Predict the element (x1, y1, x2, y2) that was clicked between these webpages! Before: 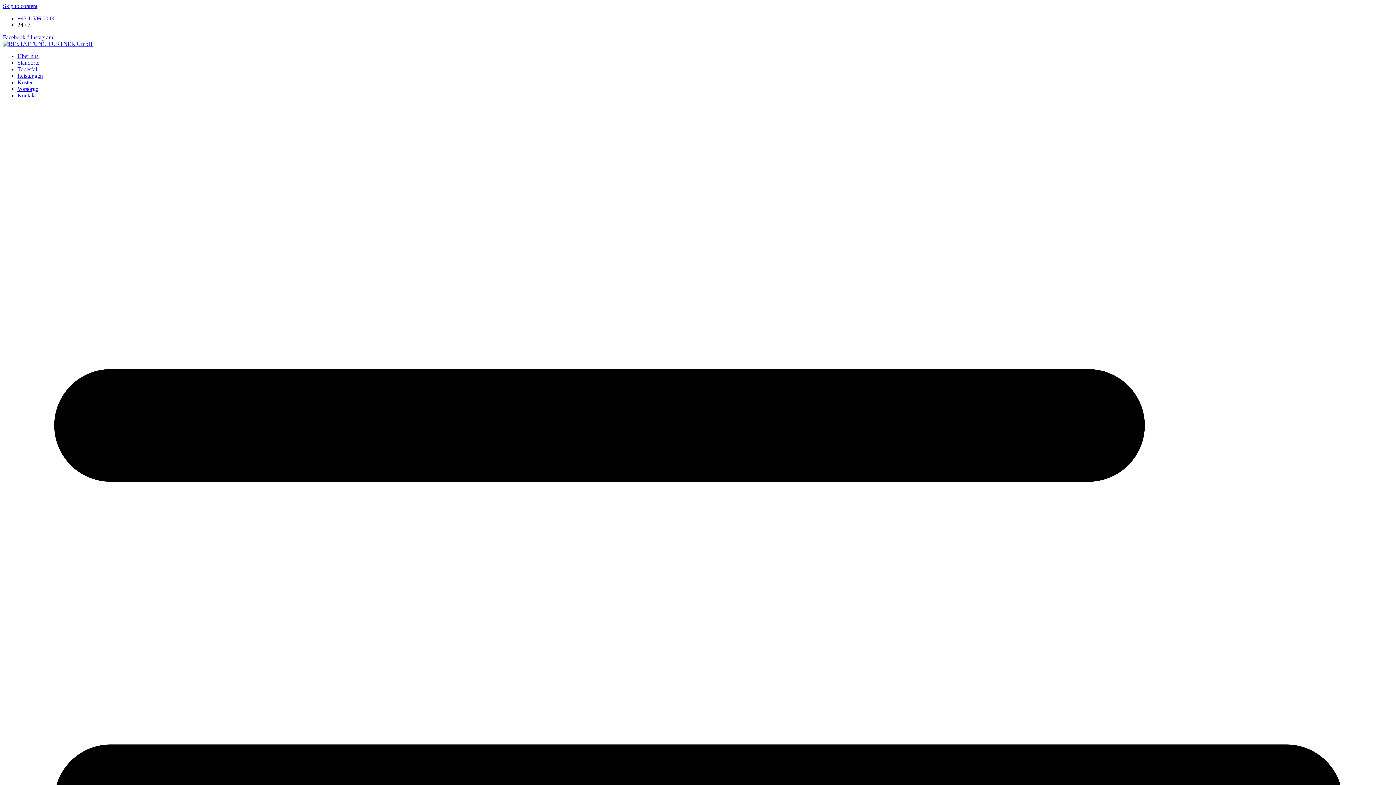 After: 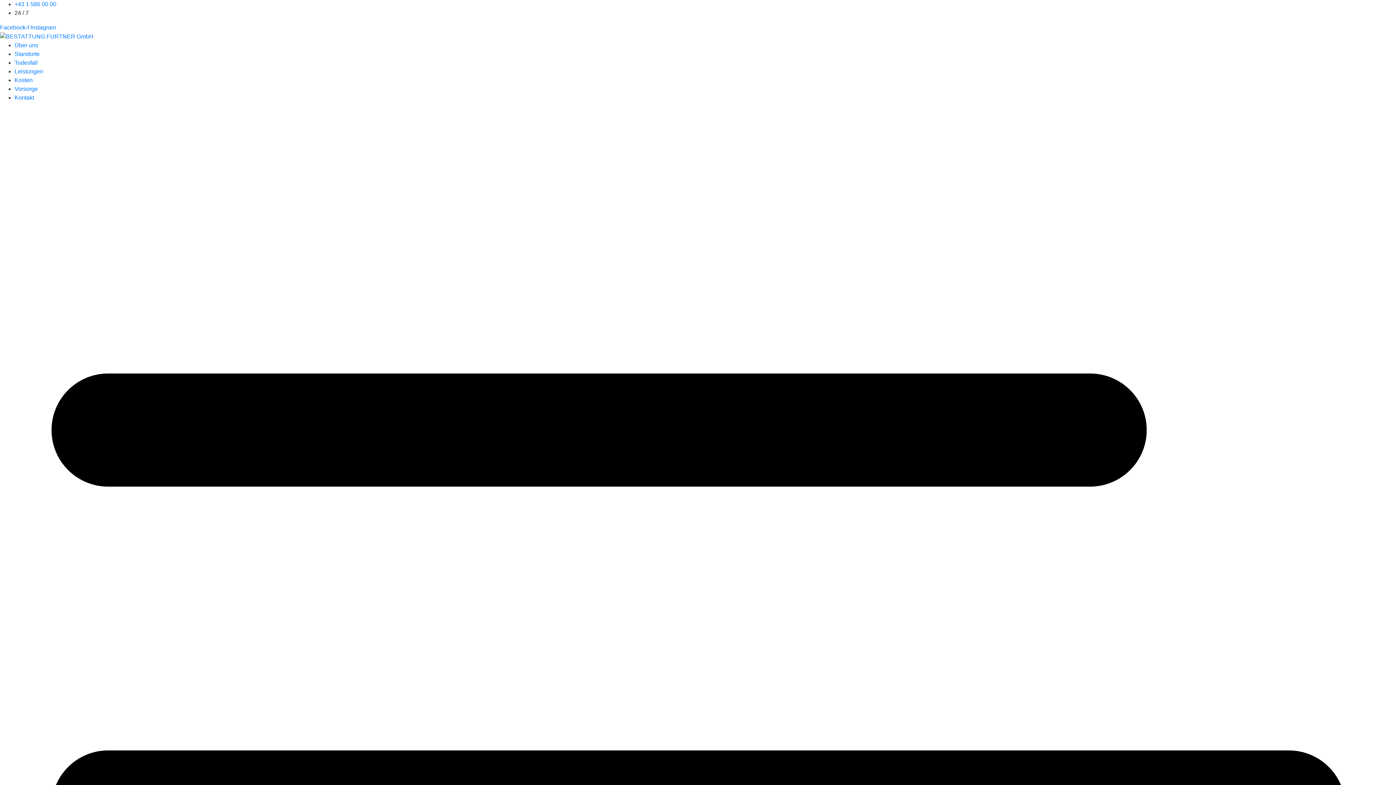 Action: label: Kosten bbox: (17, 79, 33, 85)